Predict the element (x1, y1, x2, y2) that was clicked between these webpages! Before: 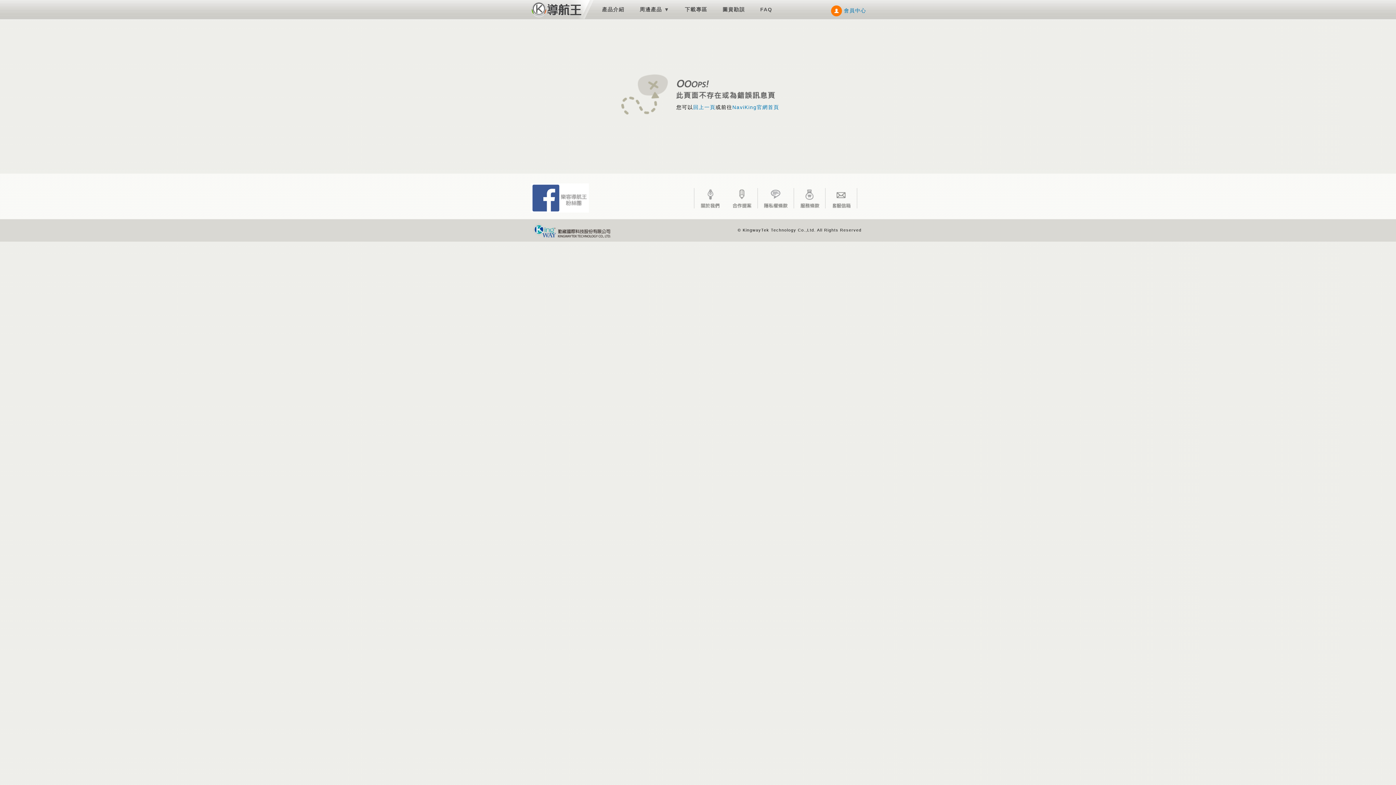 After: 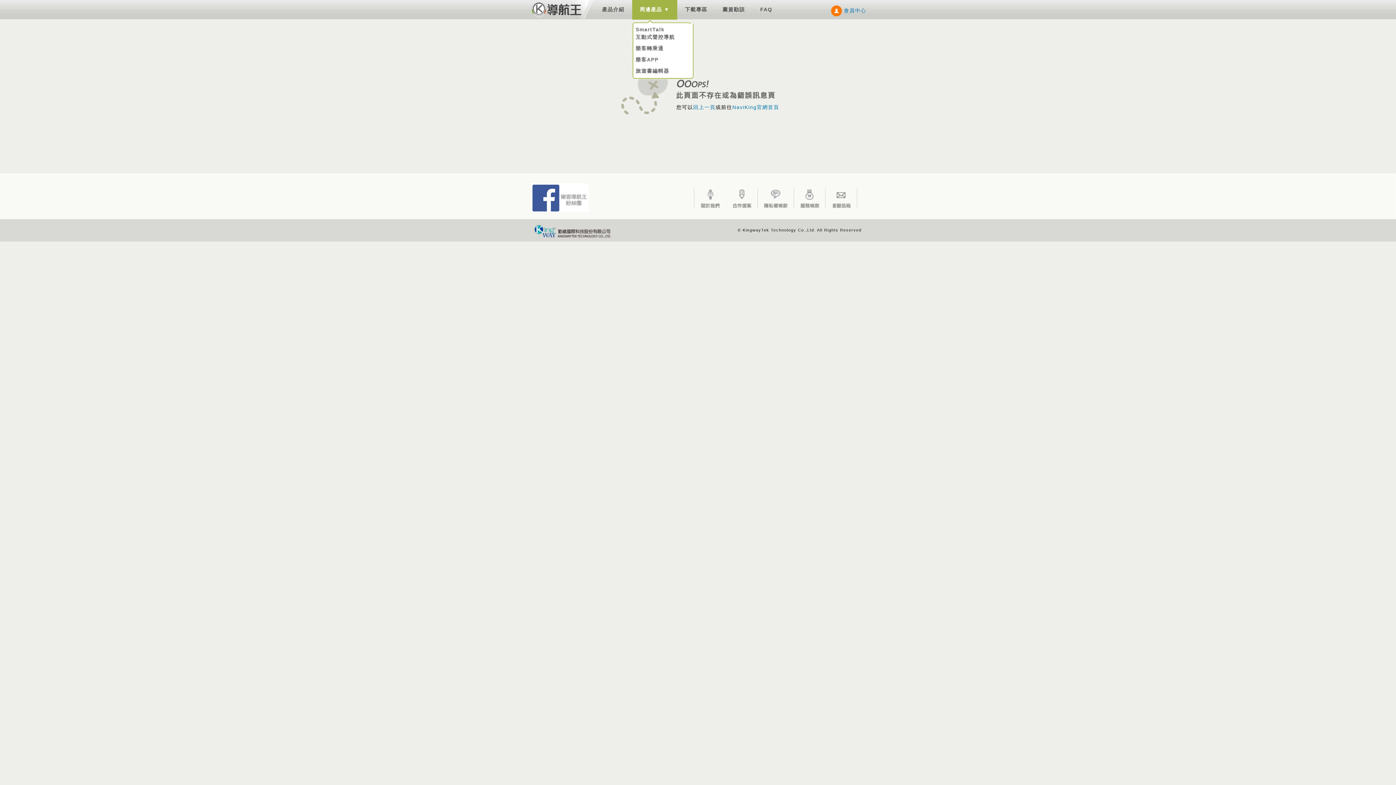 Action: bbox: (632, 0, 677, 19) label: 周邊產品 ▼